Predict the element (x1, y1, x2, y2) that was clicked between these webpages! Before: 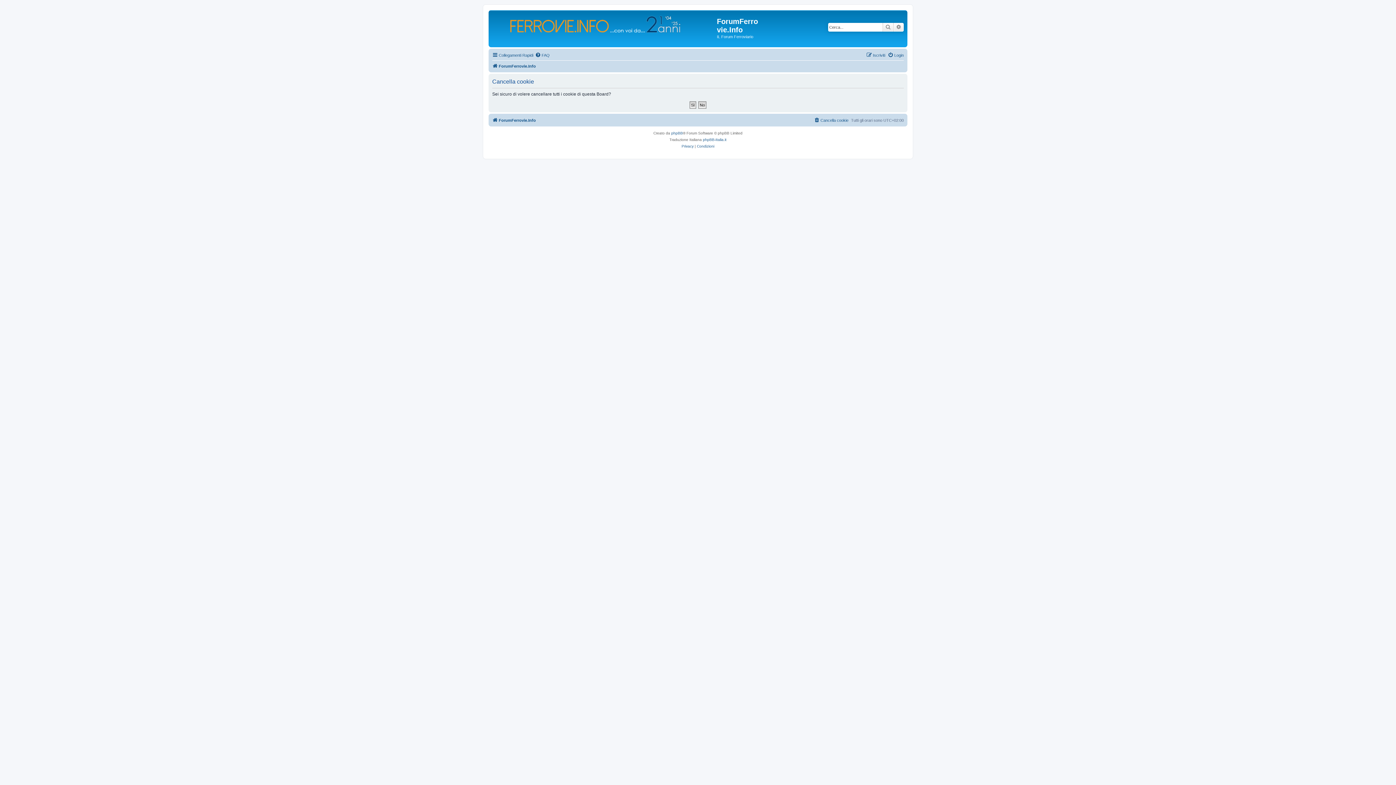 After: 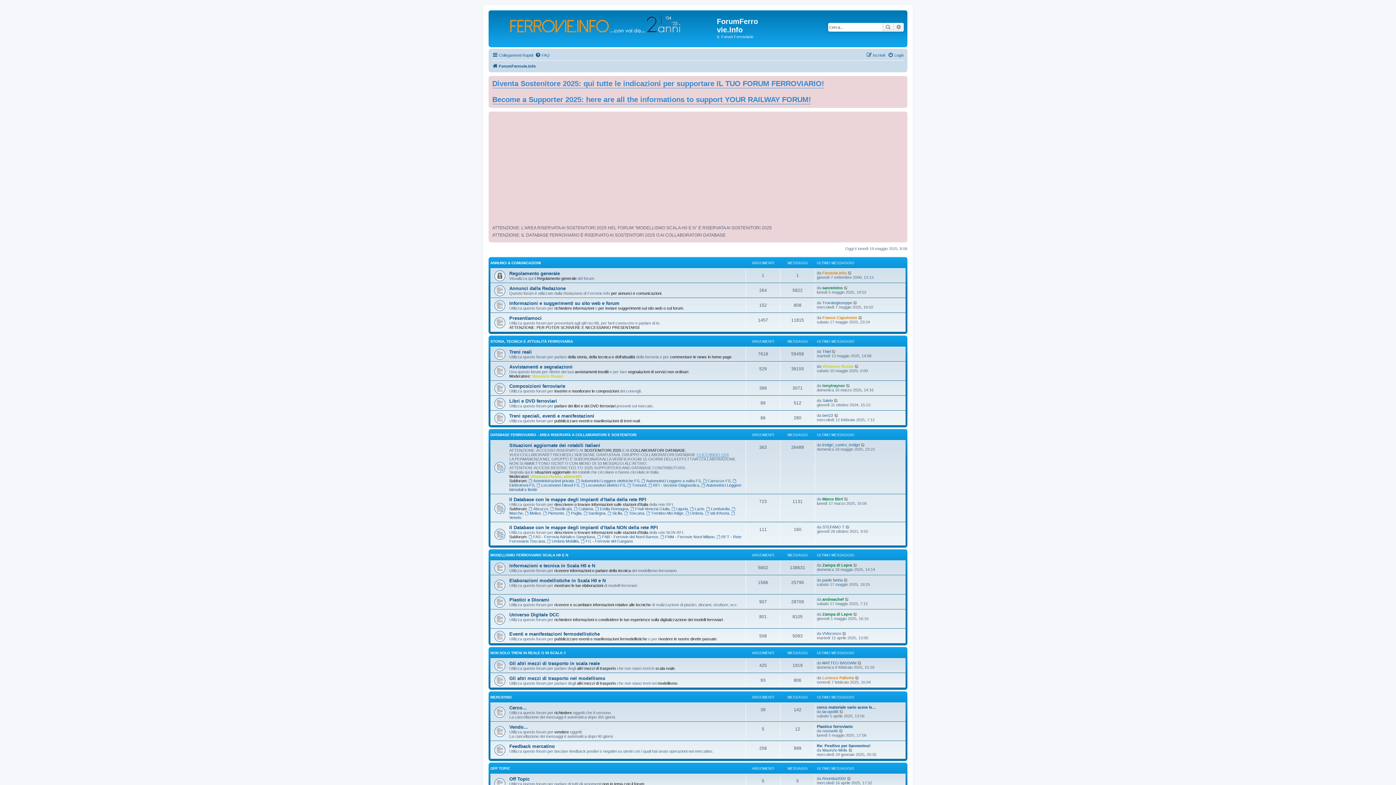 Action: bbox: (490, 12, 717, 34)